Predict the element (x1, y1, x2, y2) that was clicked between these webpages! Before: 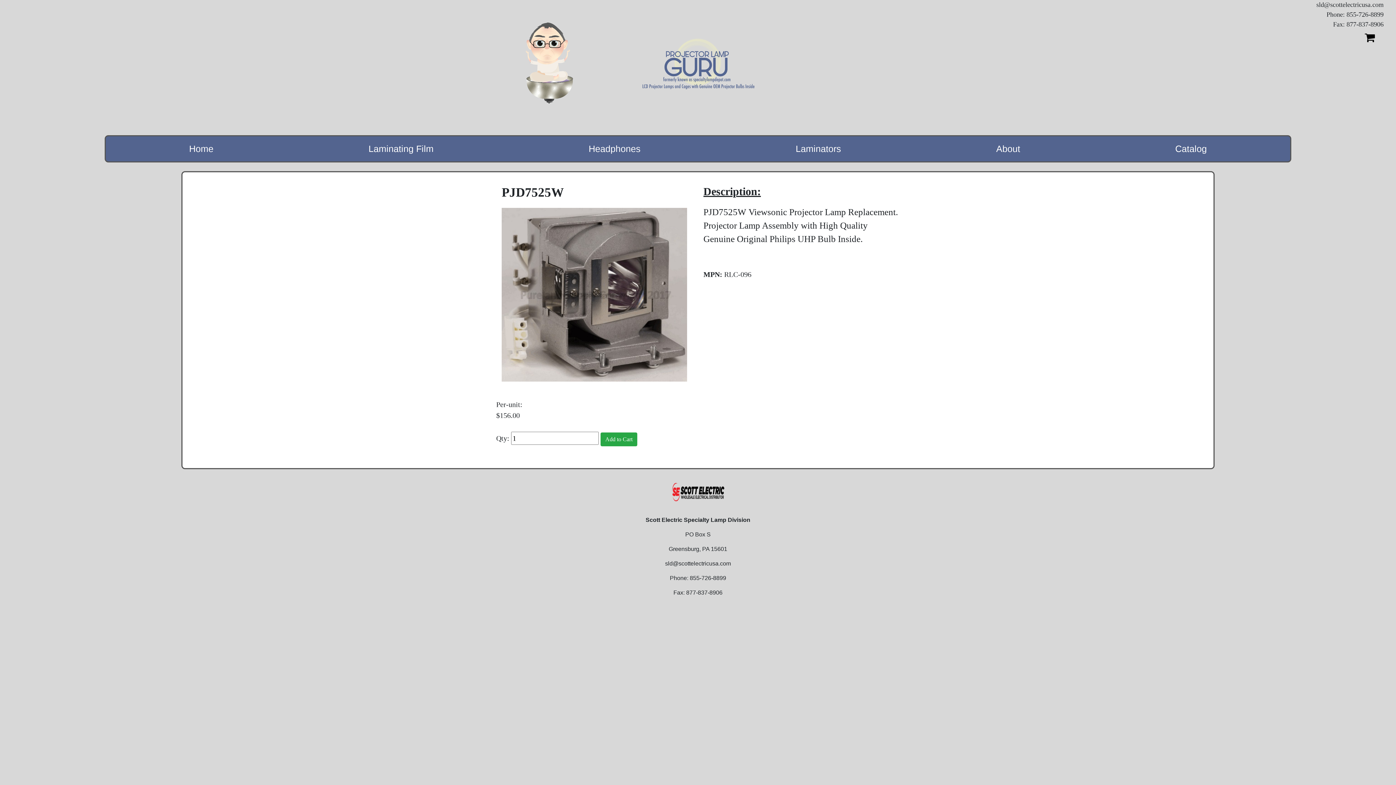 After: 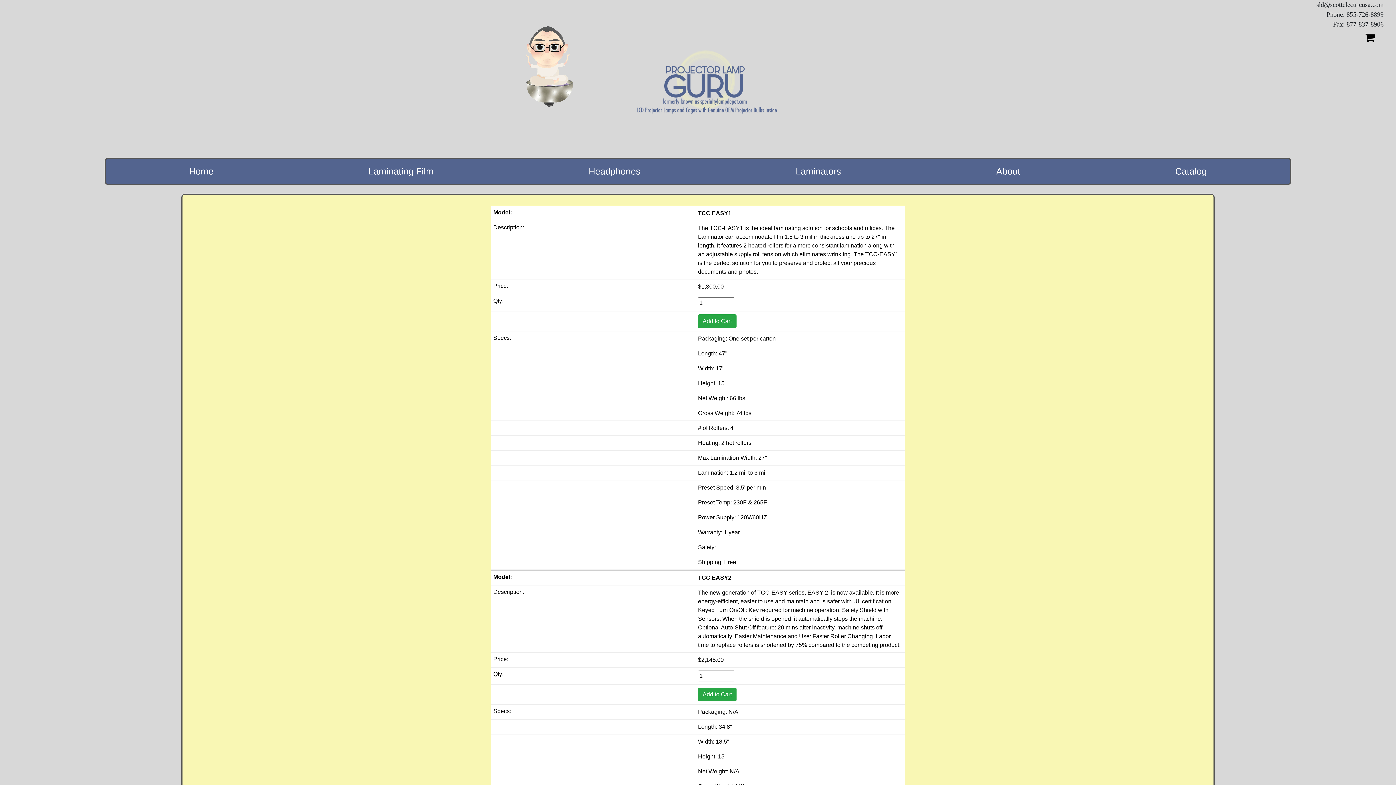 Action: bbox: (718, 139, 918, 158) label: Laminators